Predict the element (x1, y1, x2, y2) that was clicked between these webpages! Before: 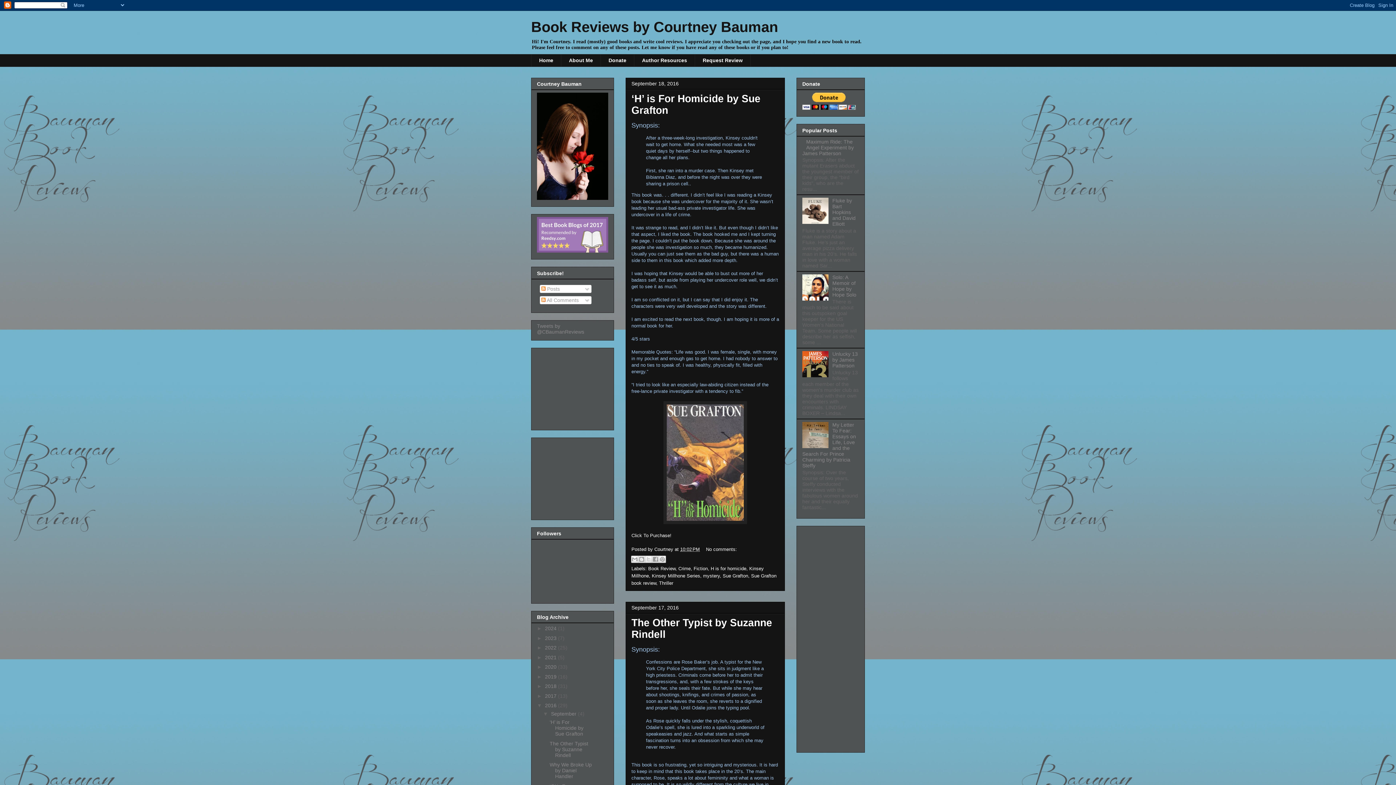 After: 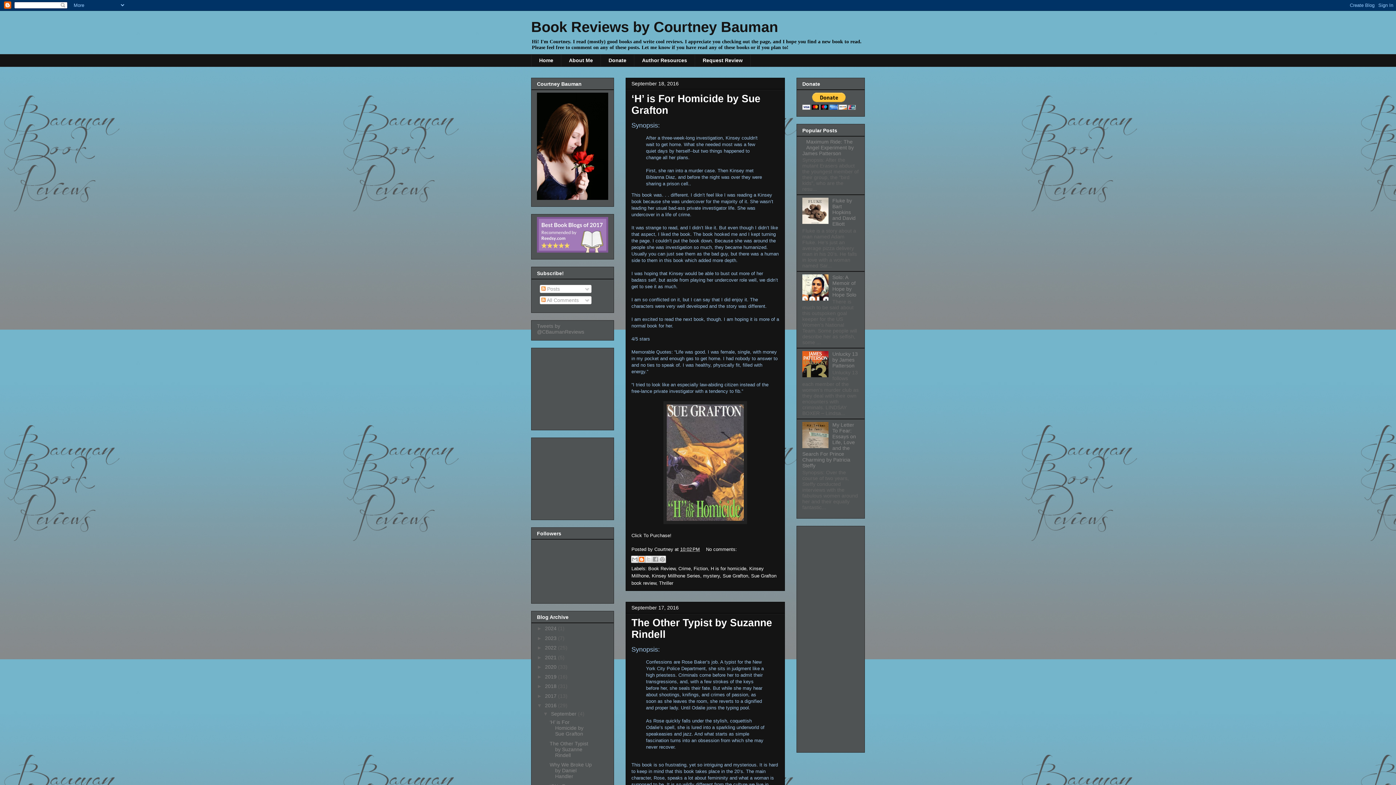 Action: bbox: (638, 555, 645, 563) label: BlogThis!